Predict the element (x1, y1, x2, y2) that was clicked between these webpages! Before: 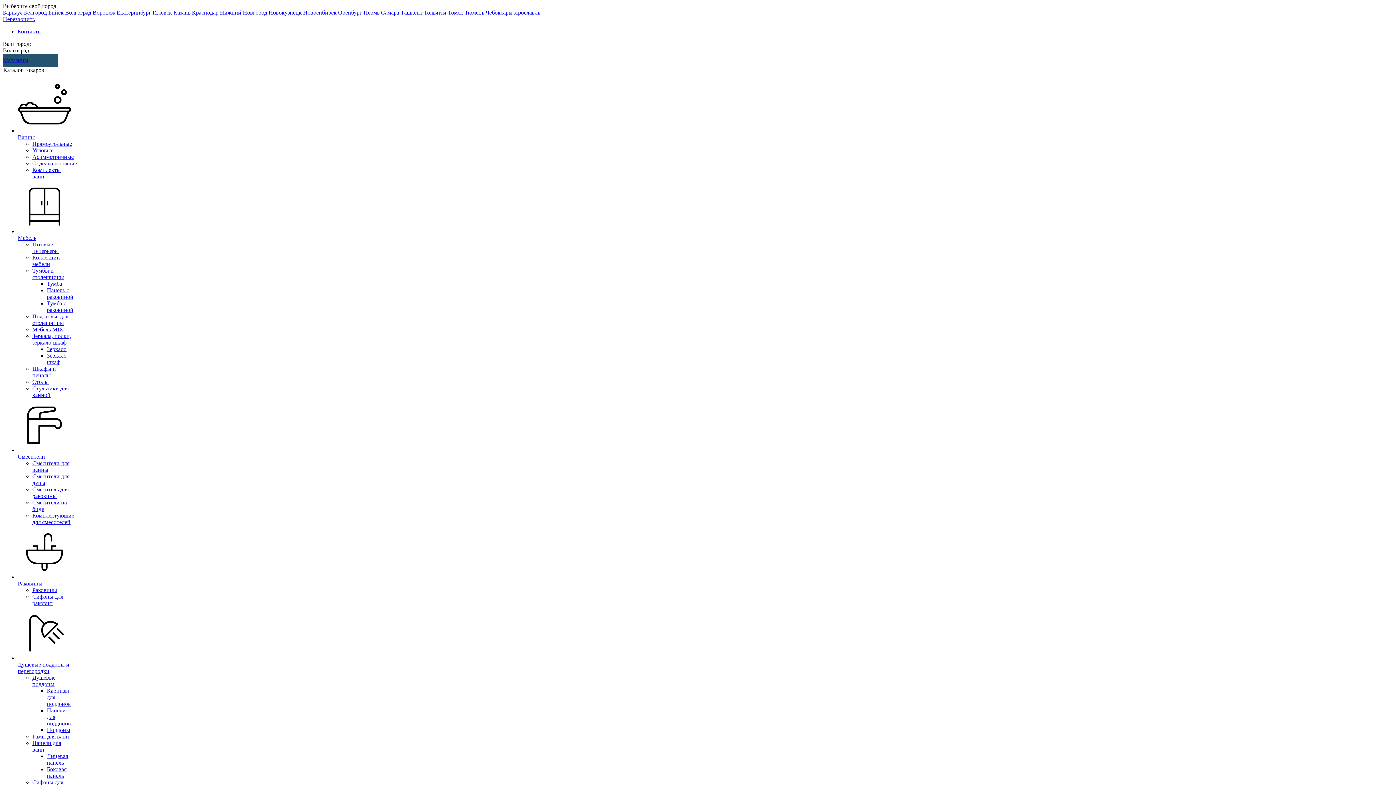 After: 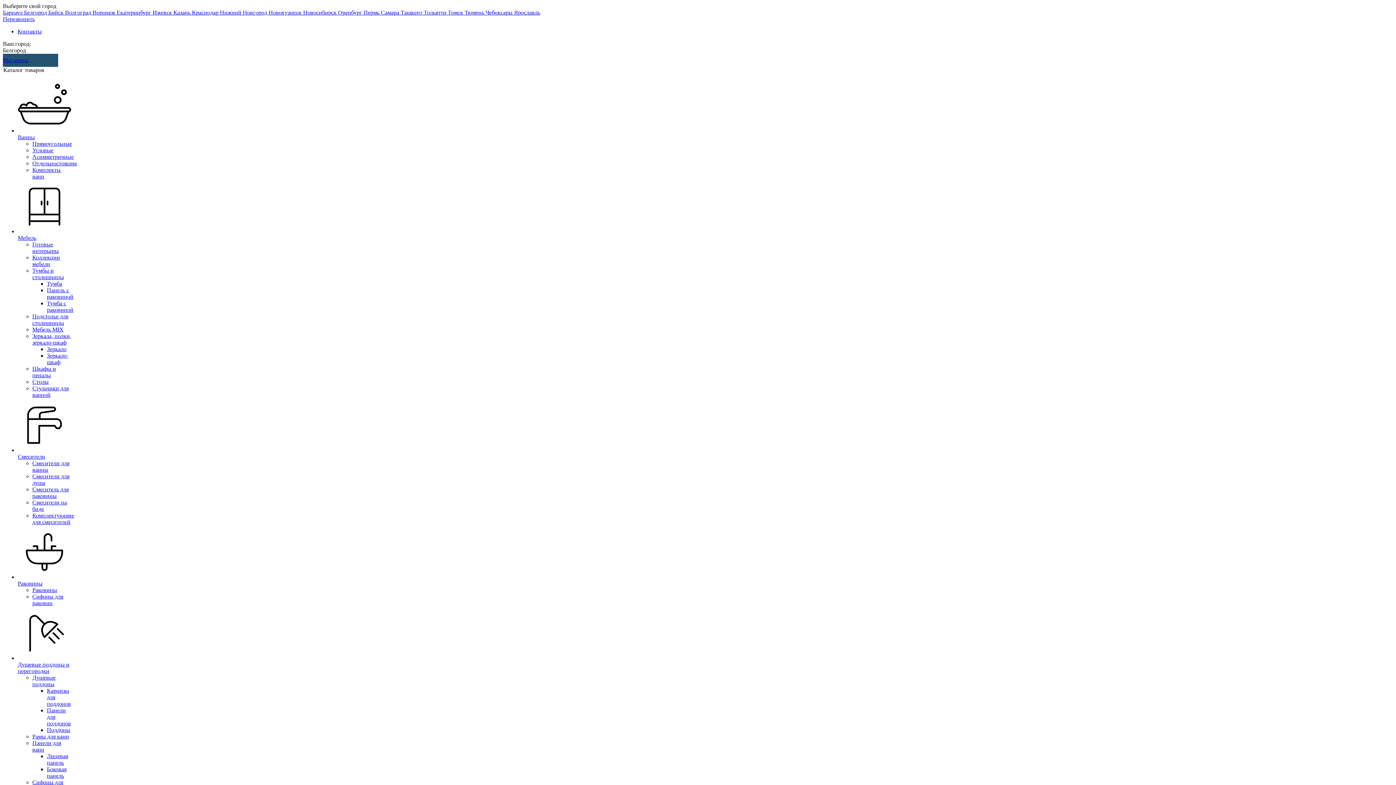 Action: label: Белгород  bbox: (24, 9, 48, 15)